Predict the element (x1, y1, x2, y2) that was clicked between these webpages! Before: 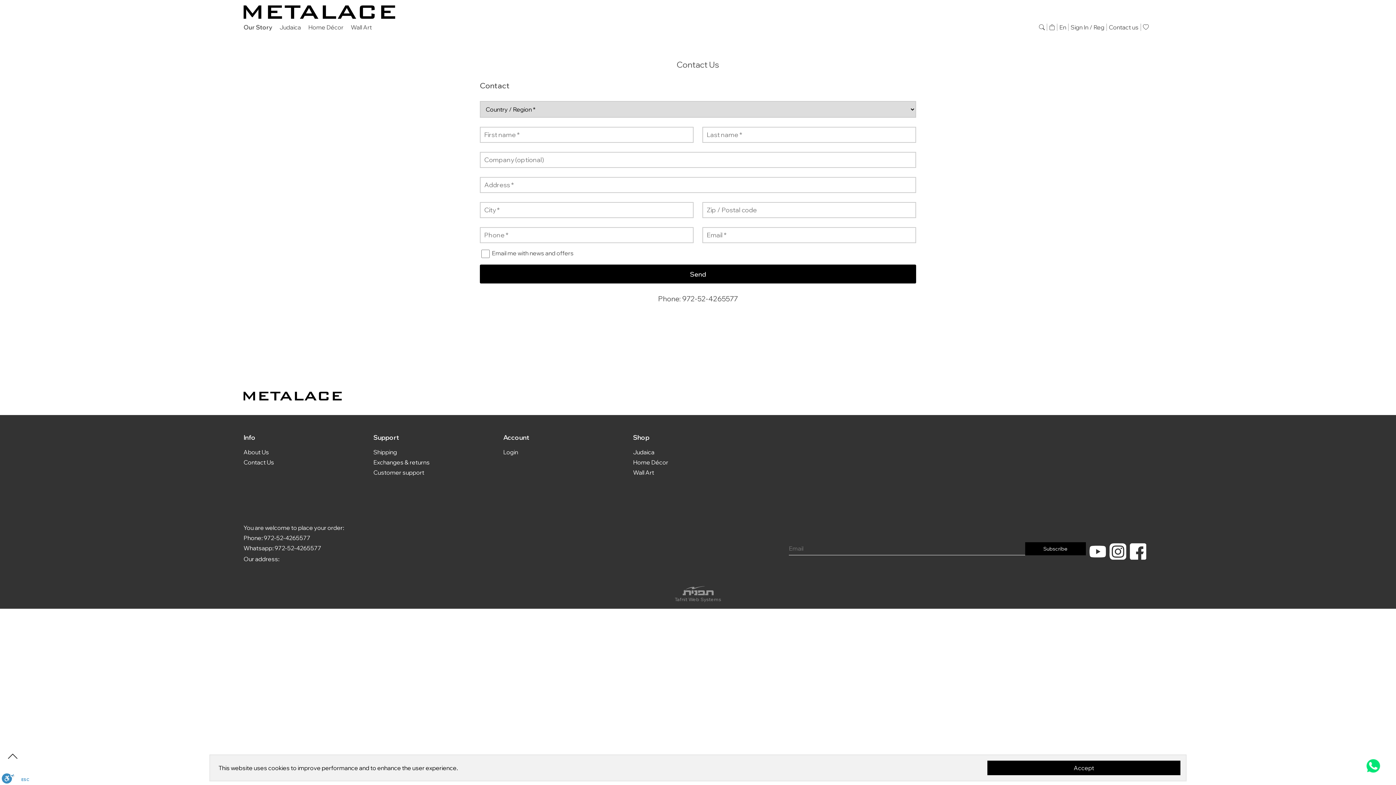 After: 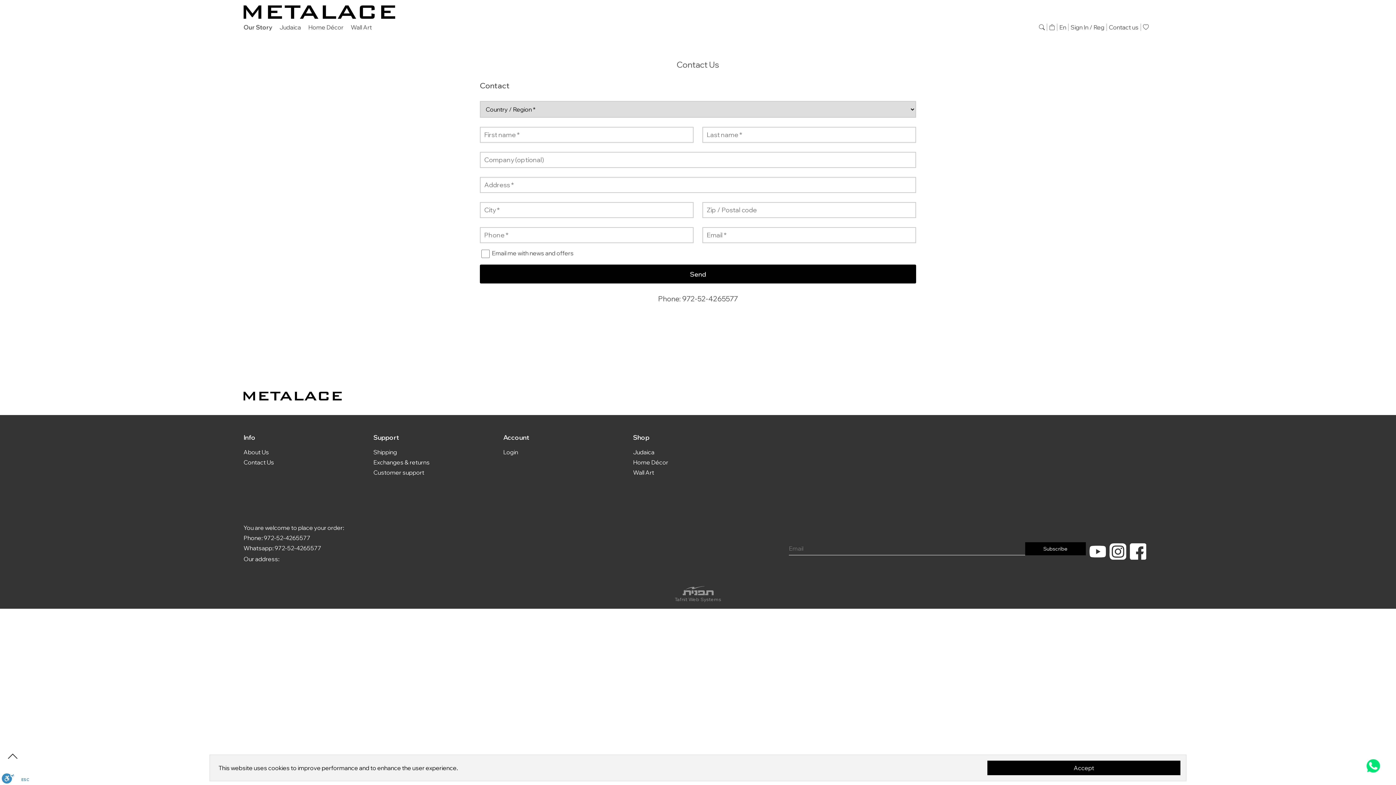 Action: bbox: (480, 264, 916, 283) label: Send